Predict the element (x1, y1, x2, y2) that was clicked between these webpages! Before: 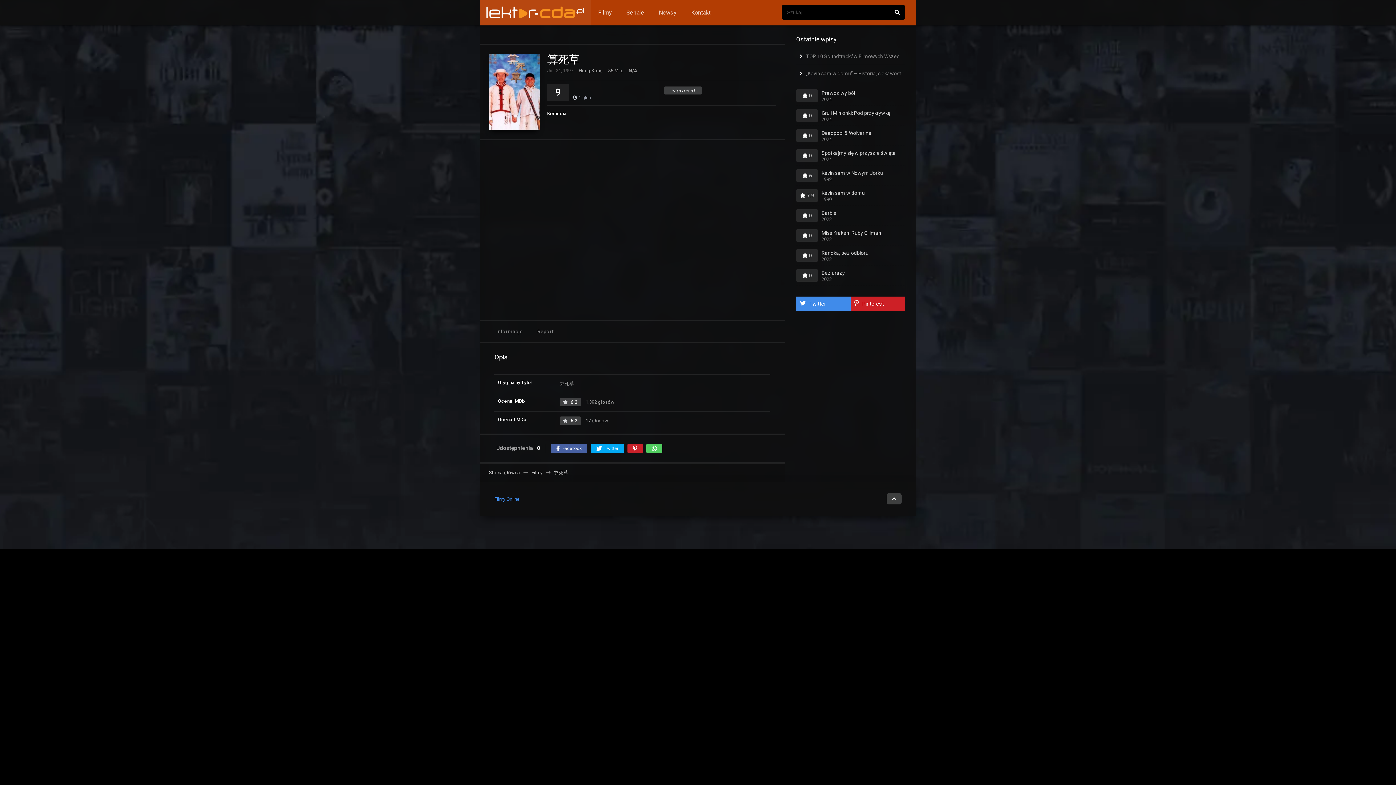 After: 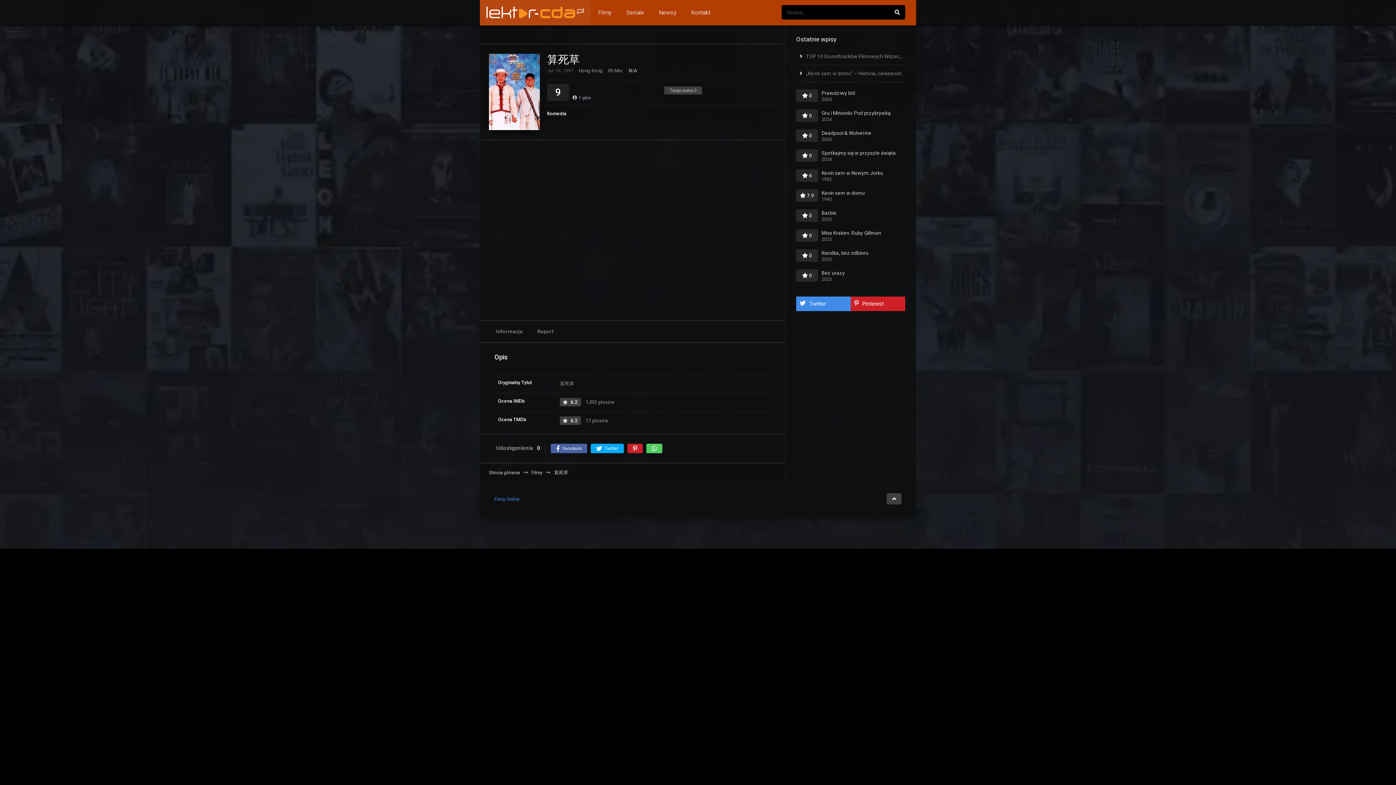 Action: bbox: (554, 469, 568, 476) label: 算死草